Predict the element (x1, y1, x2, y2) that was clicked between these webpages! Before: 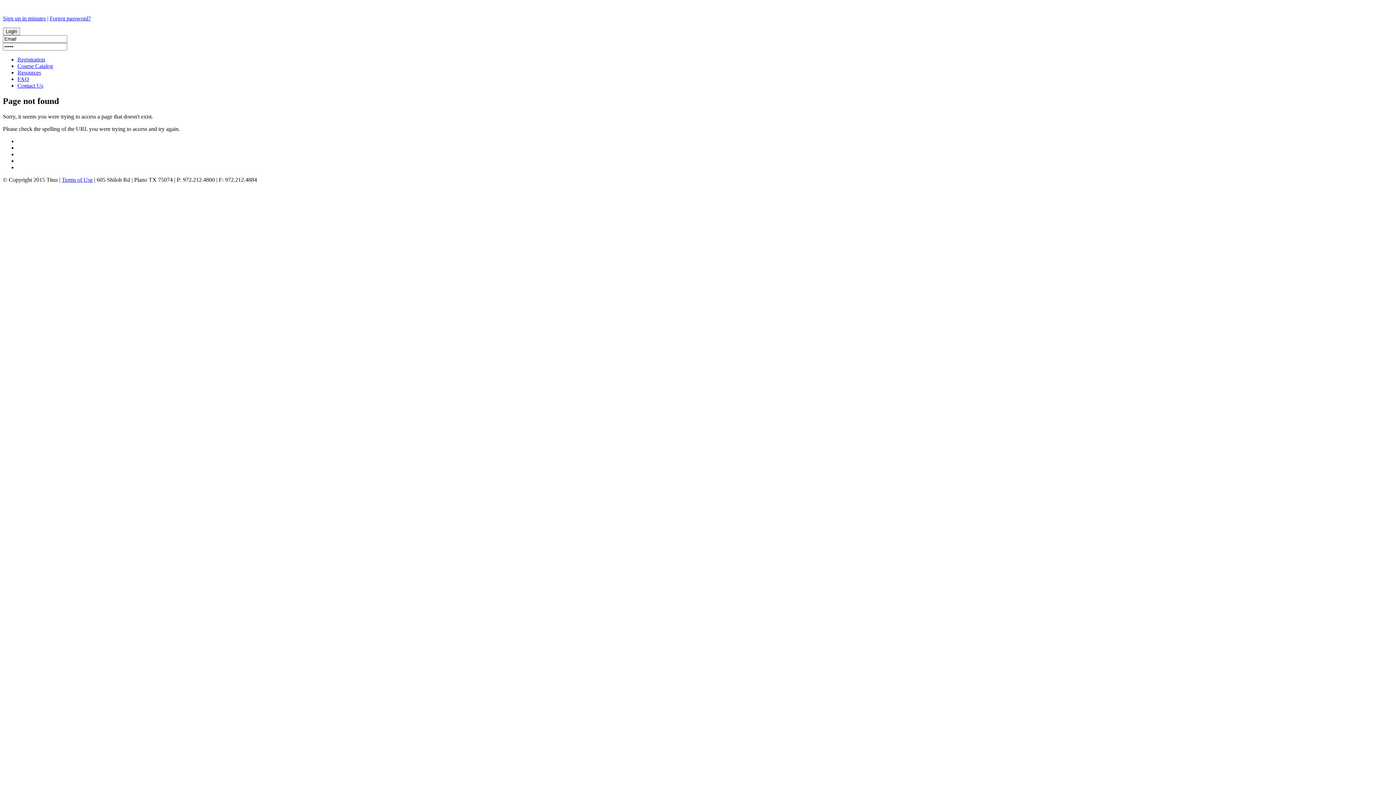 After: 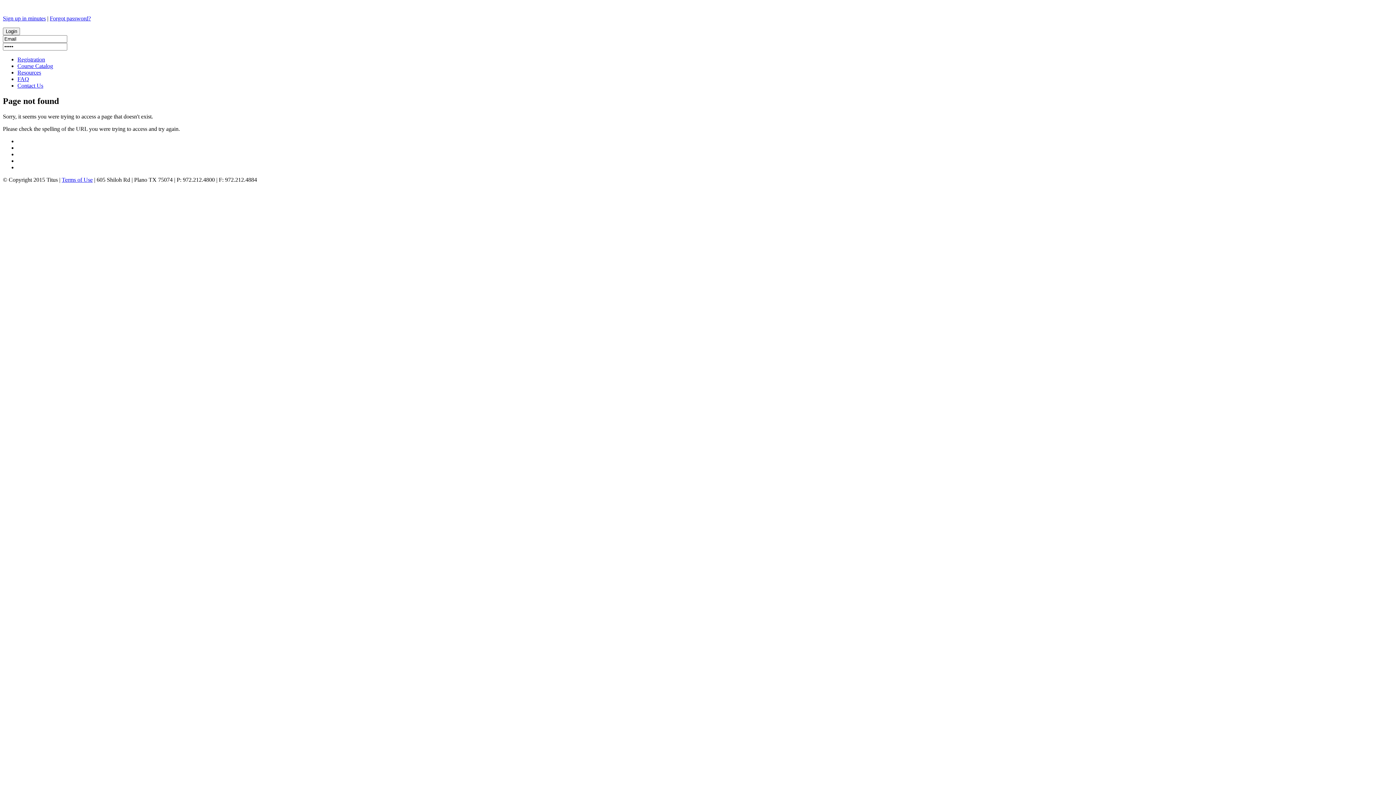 Action: bbox: (2, 15, 45, 21) label: Sign up in minutes